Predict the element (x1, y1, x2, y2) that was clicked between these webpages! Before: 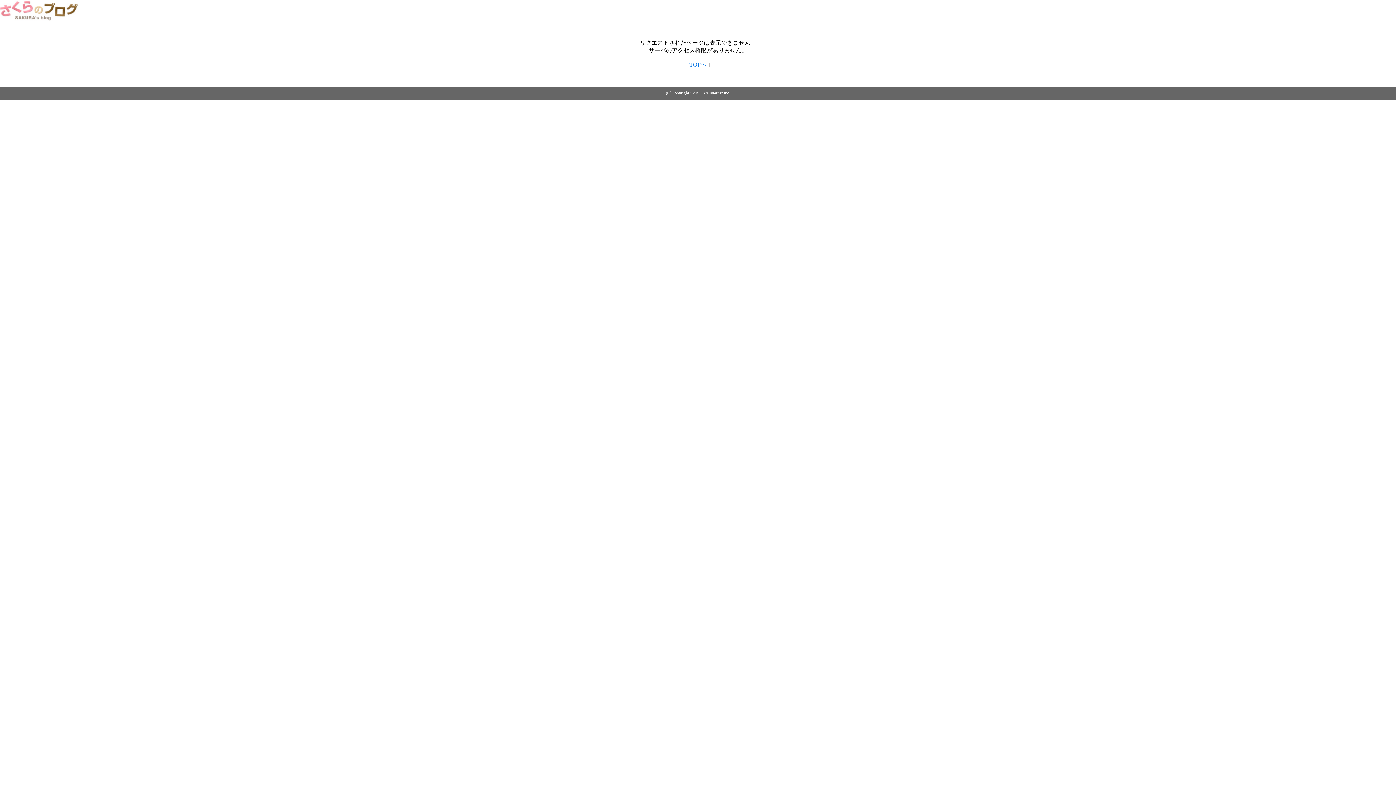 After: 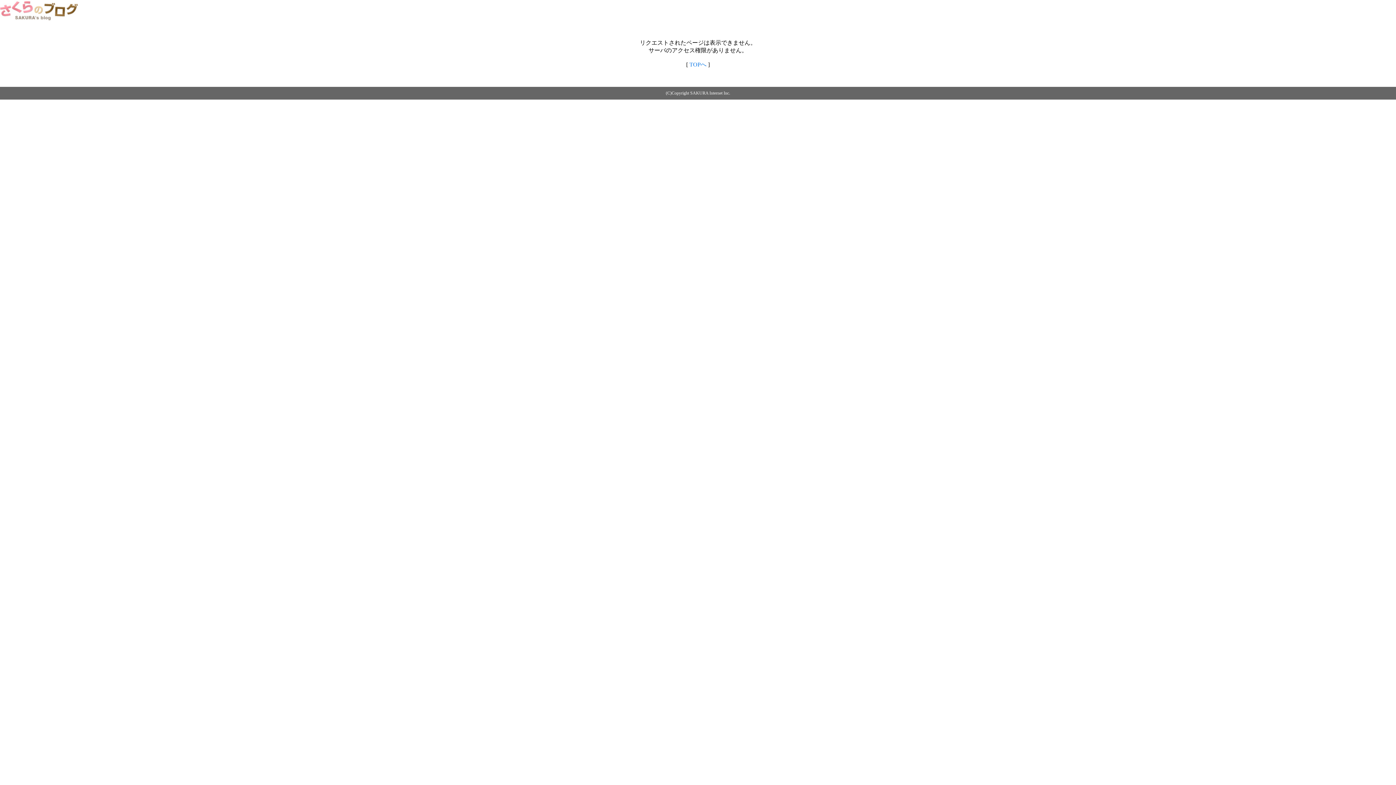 Action: bbox: (689, 61, 706, 67) label: TOPへ